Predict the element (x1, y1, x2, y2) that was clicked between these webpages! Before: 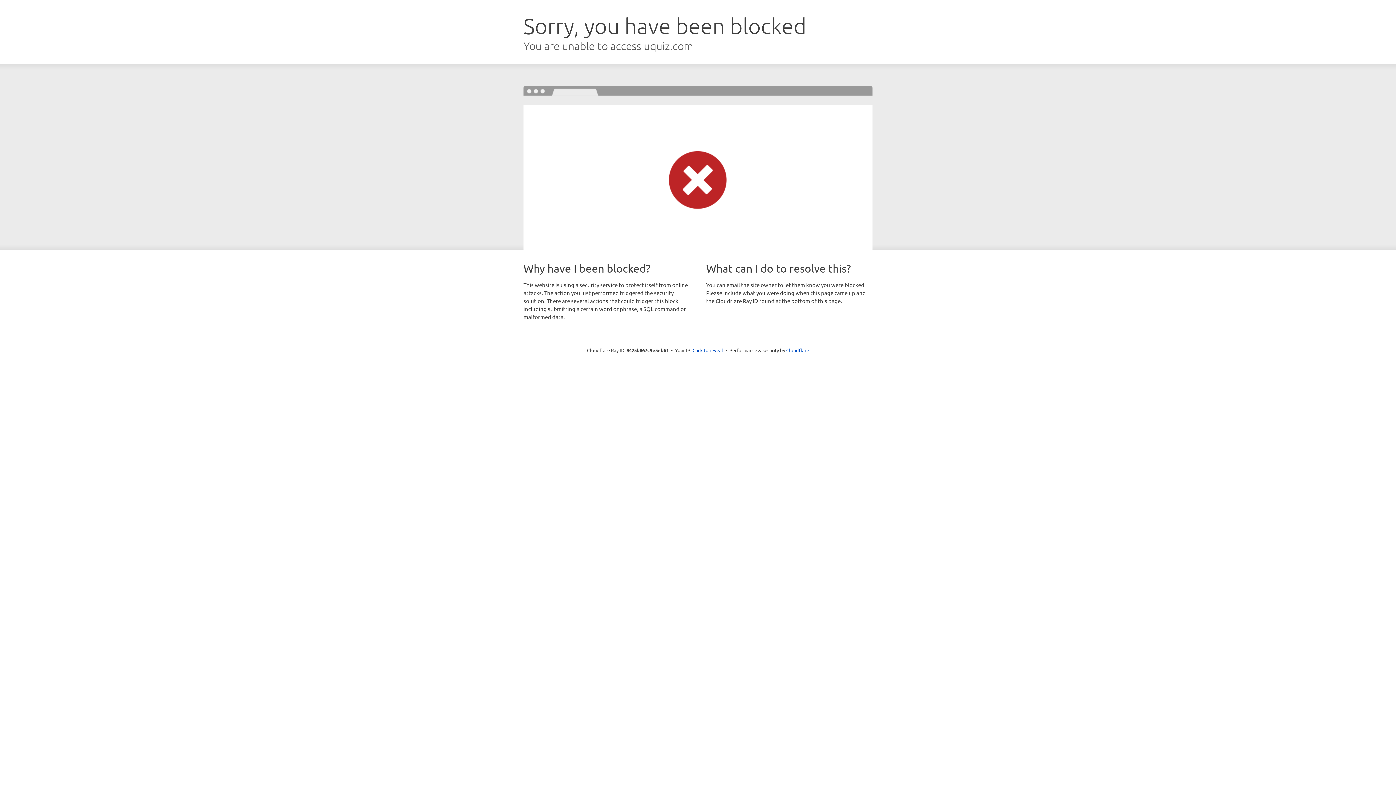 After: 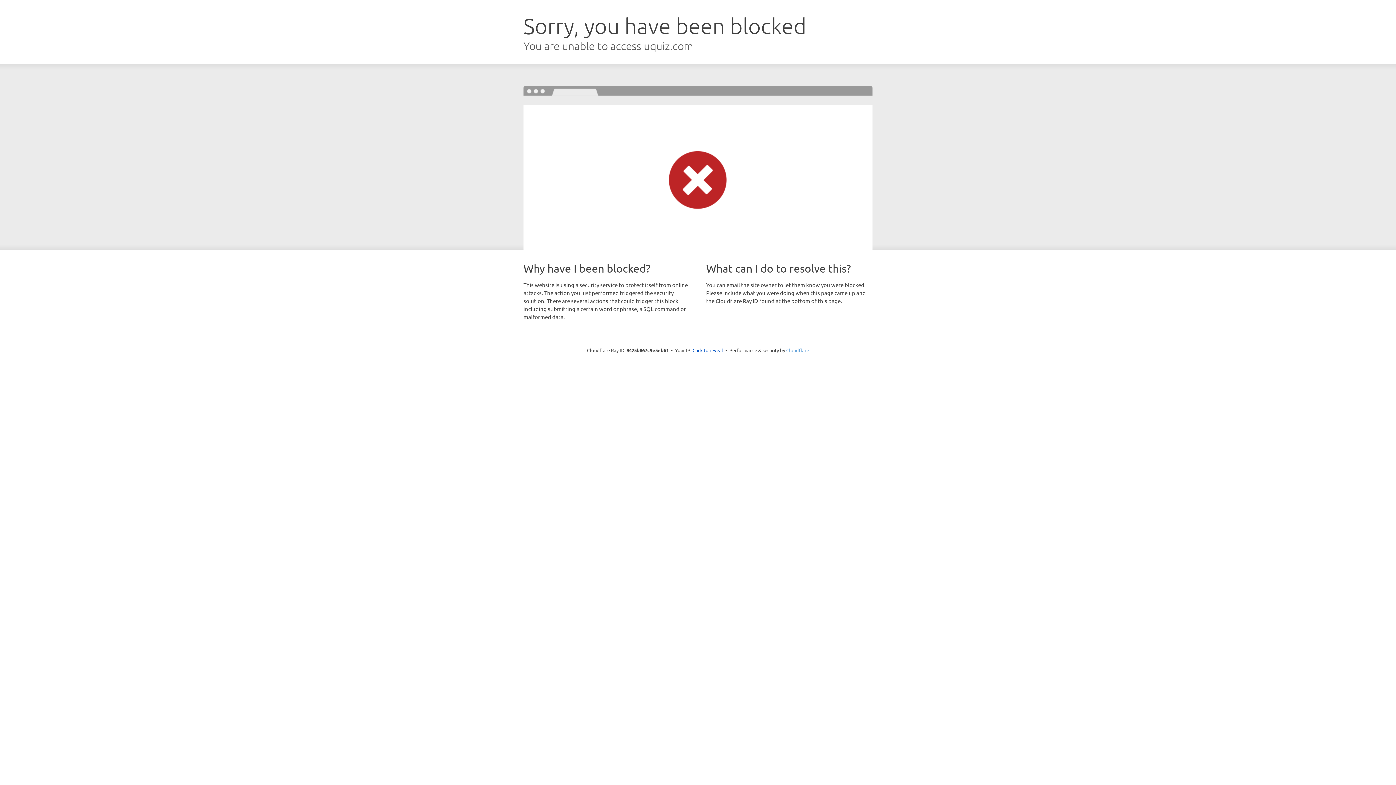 Action: label: Cloudflare bbox: (786, 347, 809, 353)